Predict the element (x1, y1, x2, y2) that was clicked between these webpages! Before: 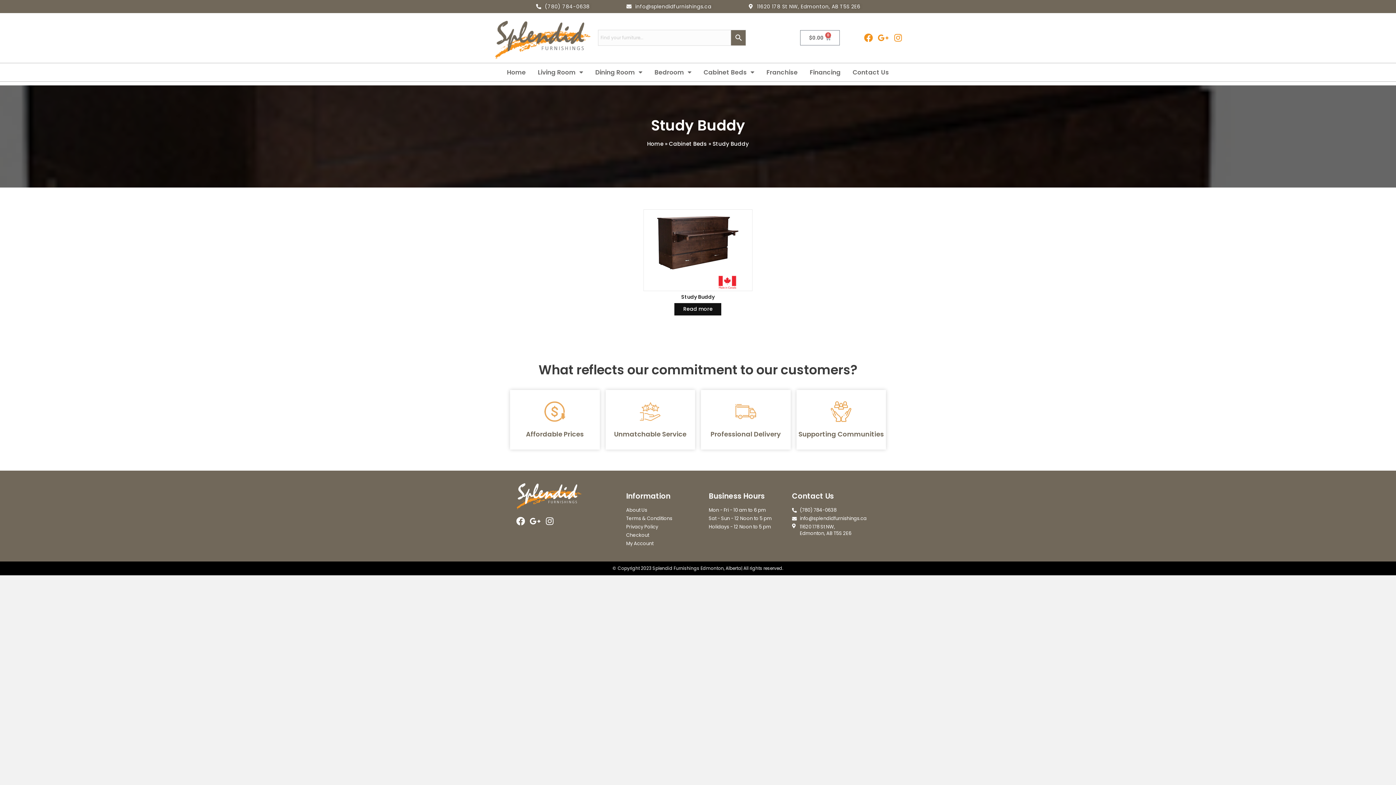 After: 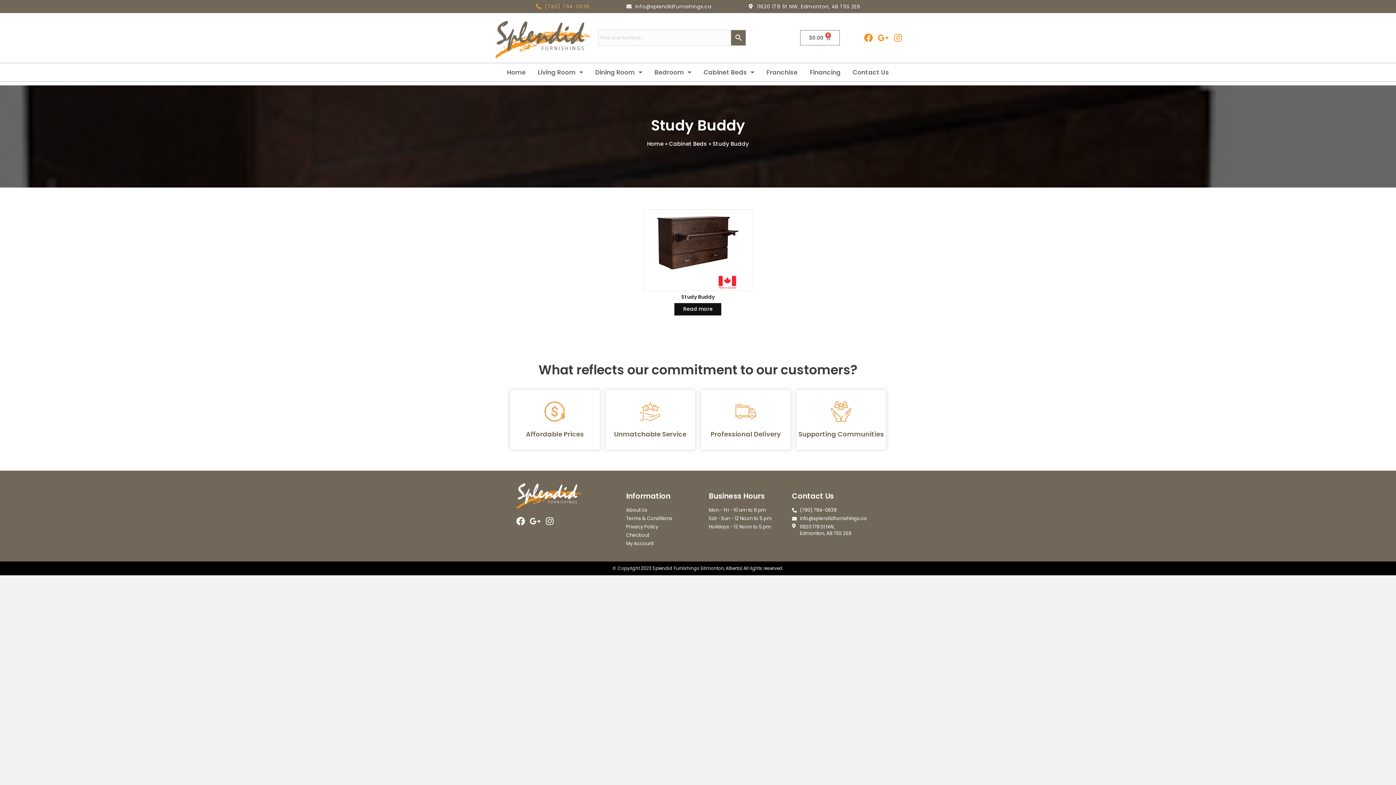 Action: label: (780) 784-0638 bbox: (535, 2, 589, 10)